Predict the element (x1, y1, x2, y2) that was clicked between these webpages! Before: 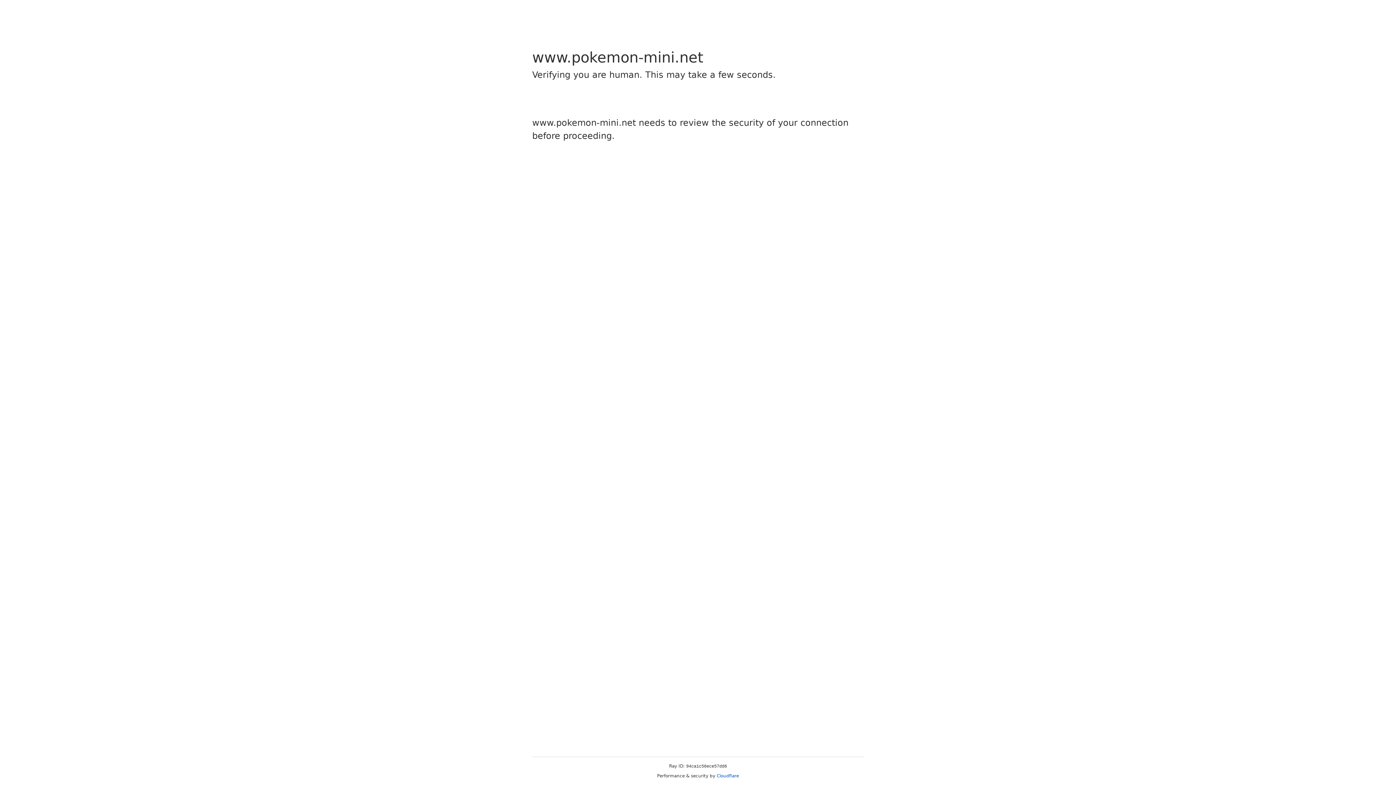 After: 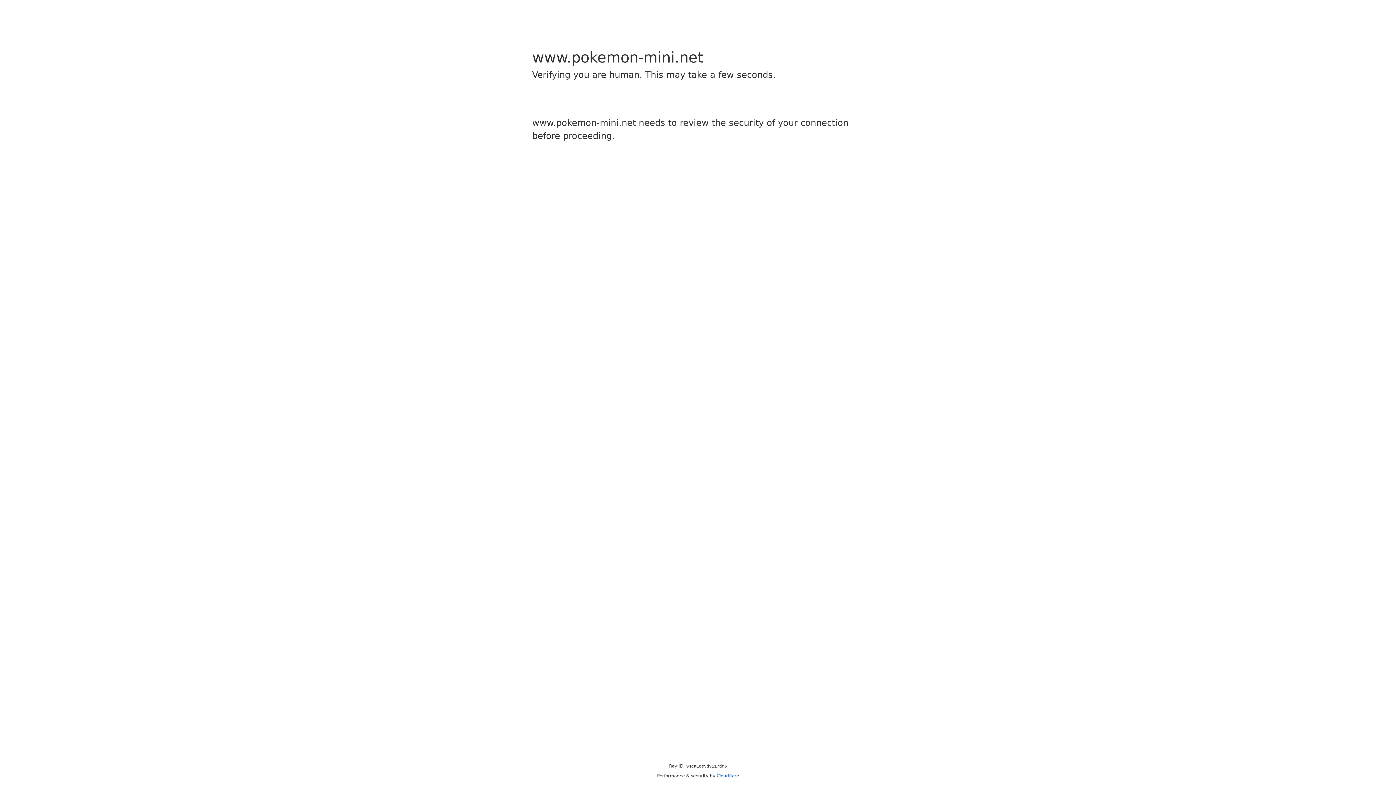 Action: label: Cloudflare bbox: (716, 773, 739, 778)